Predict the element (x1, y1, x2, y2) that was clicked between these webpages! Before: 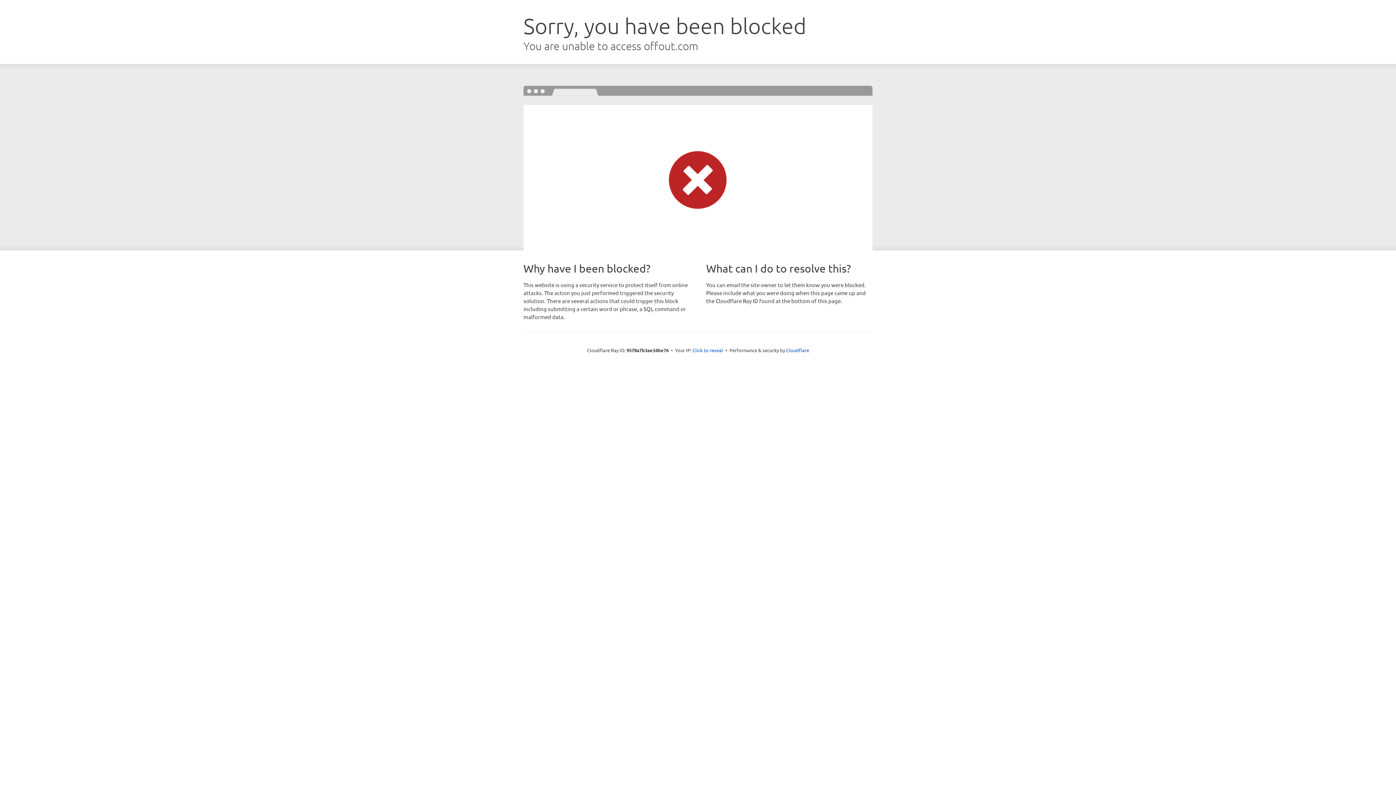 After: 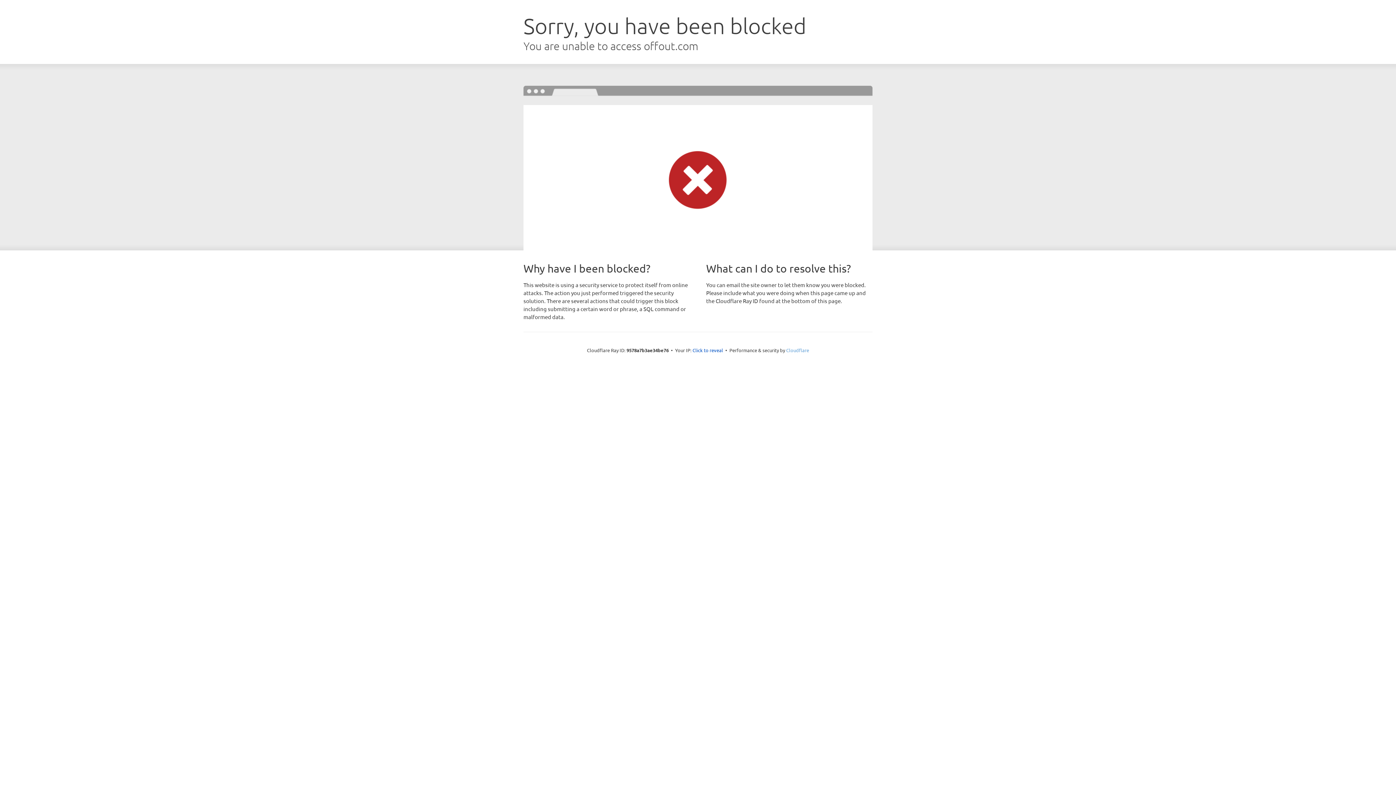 Action: label: Cloudflare bbox: (786, 347, 809, 353)